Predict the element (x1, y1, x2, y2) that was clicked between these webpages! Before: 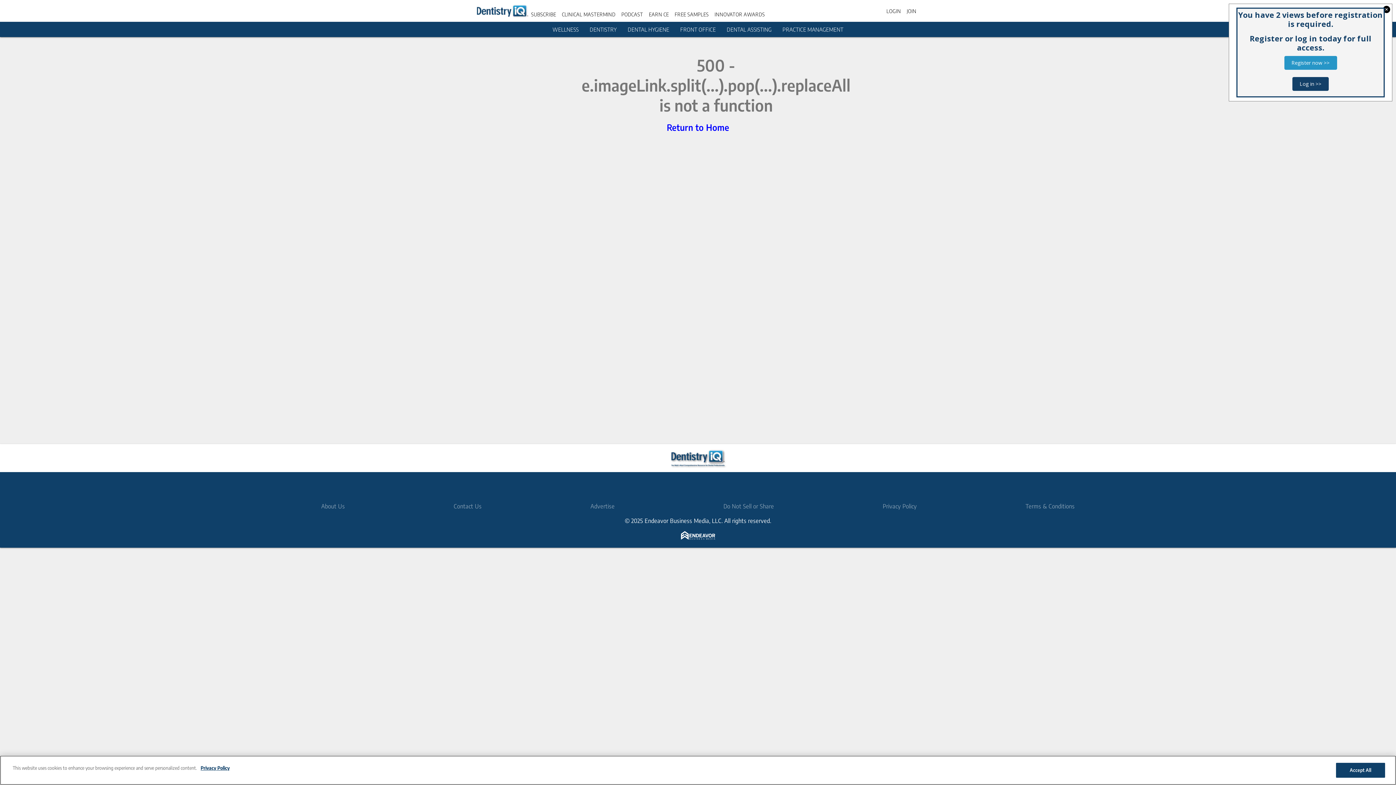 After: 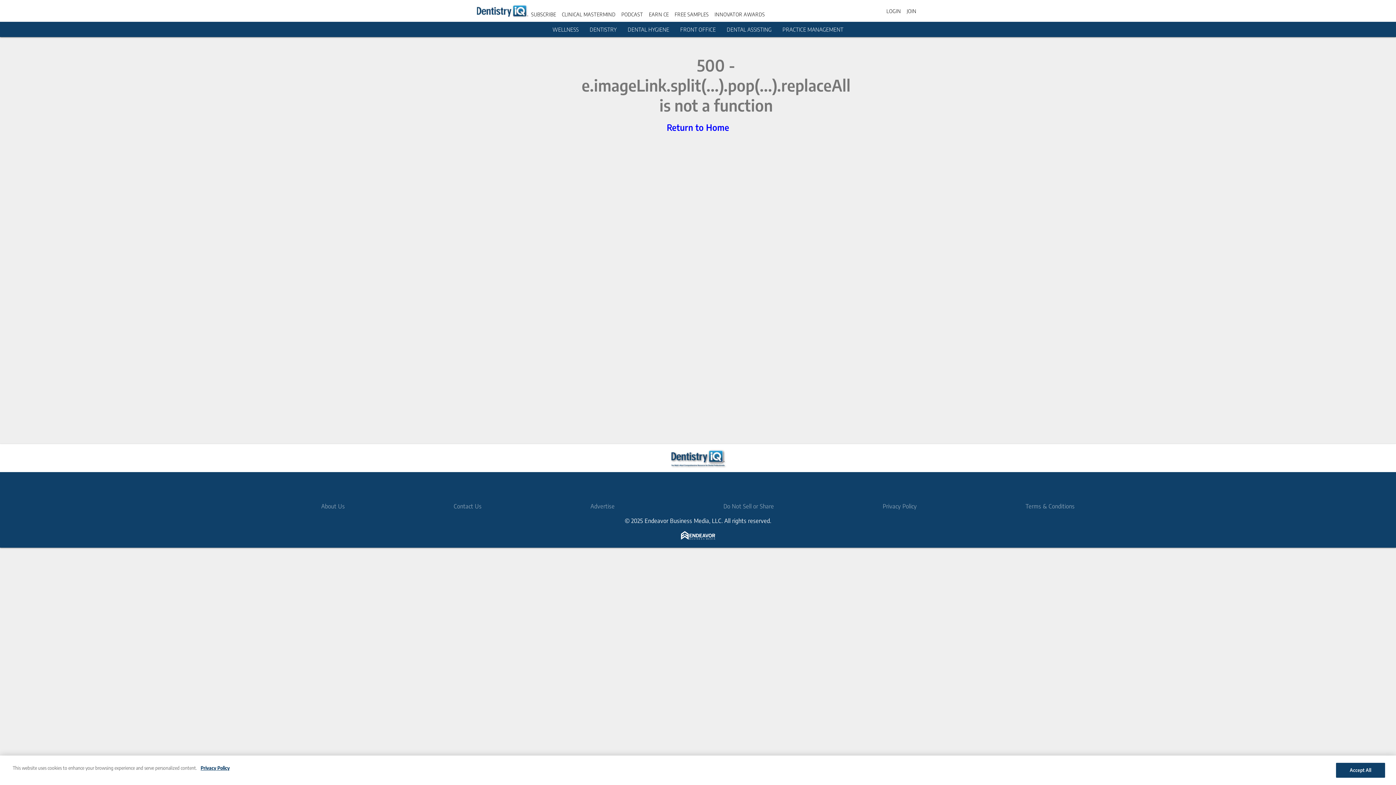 Action: label: Log in >> bbox: (1292, 77, 1329, 90)